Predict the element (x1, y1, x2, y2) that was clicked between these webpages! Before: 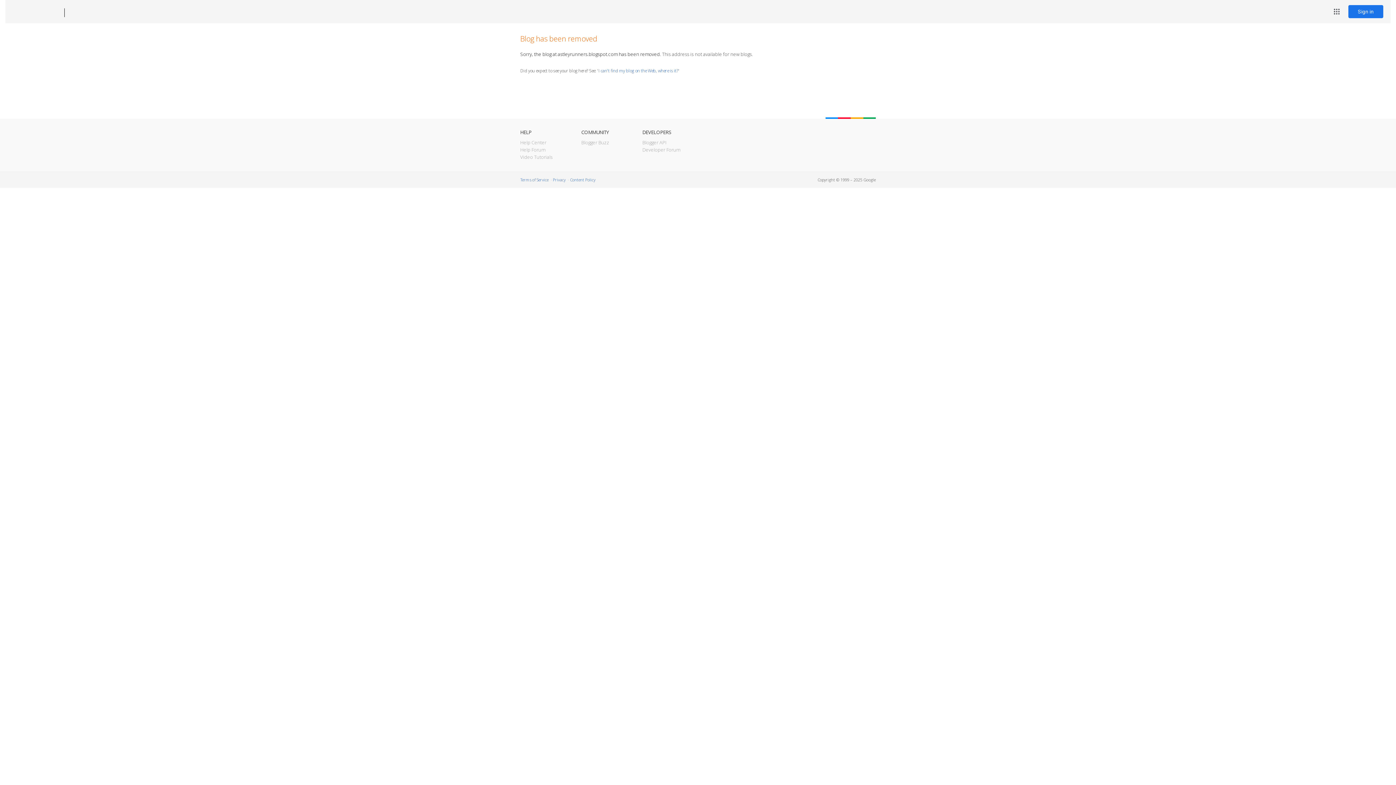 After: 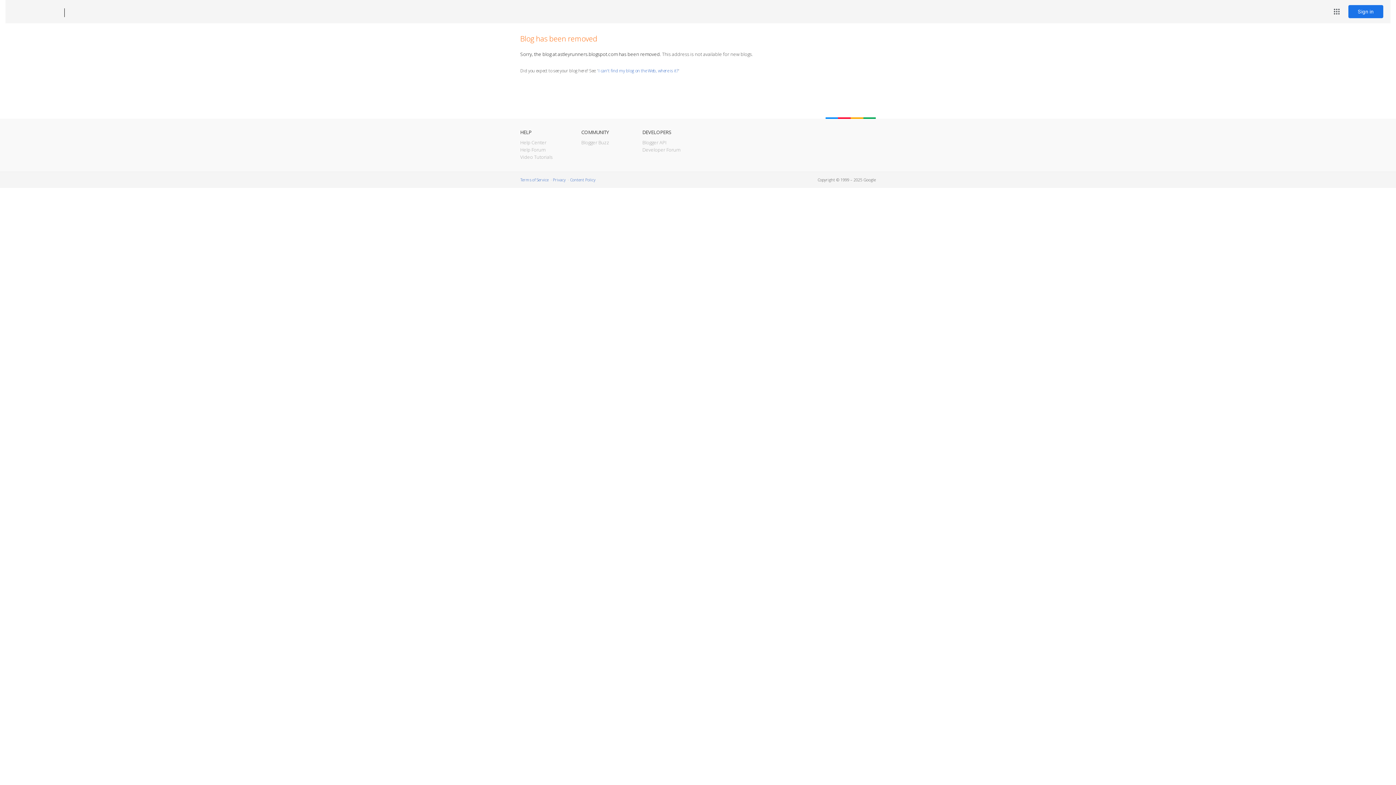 Action: bbox: (12, 7, 53, 17) label: Blogger